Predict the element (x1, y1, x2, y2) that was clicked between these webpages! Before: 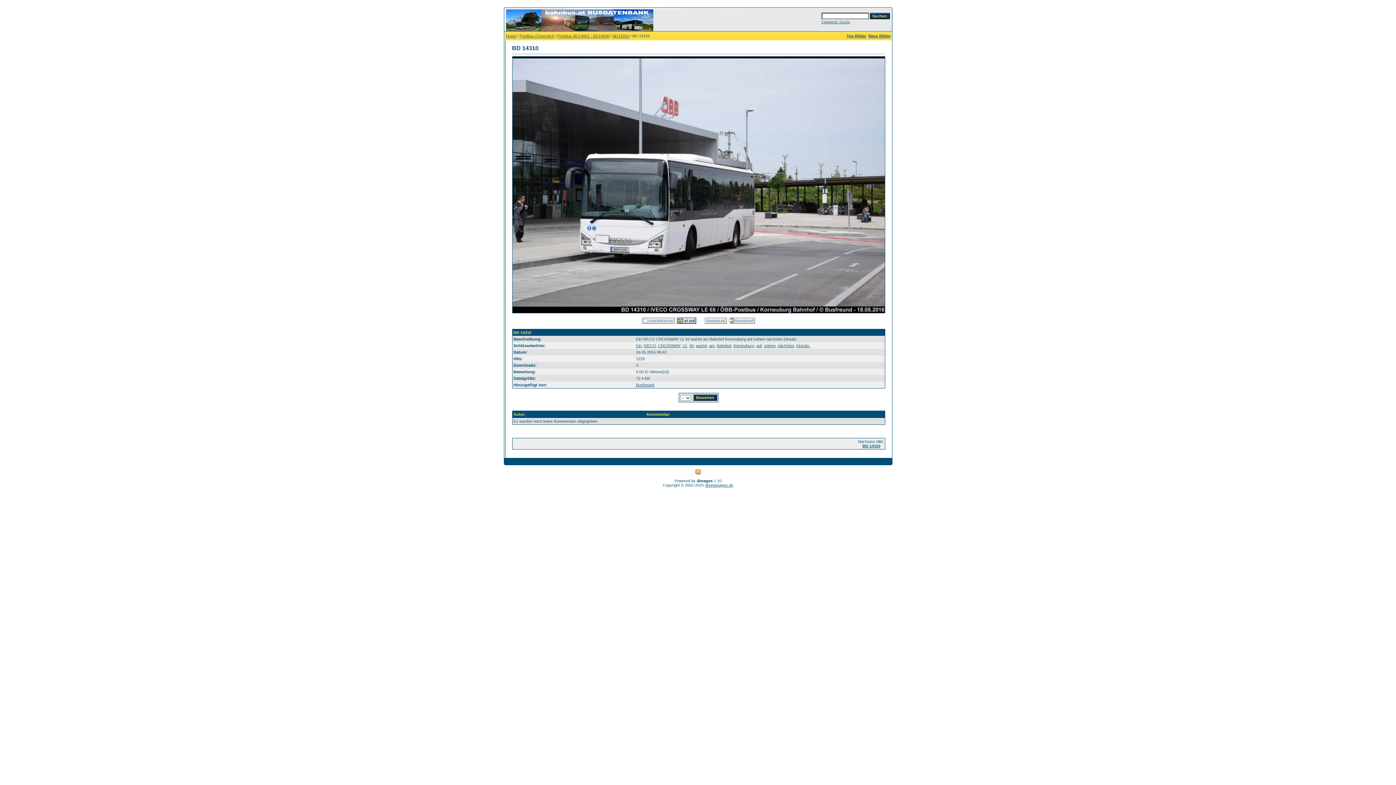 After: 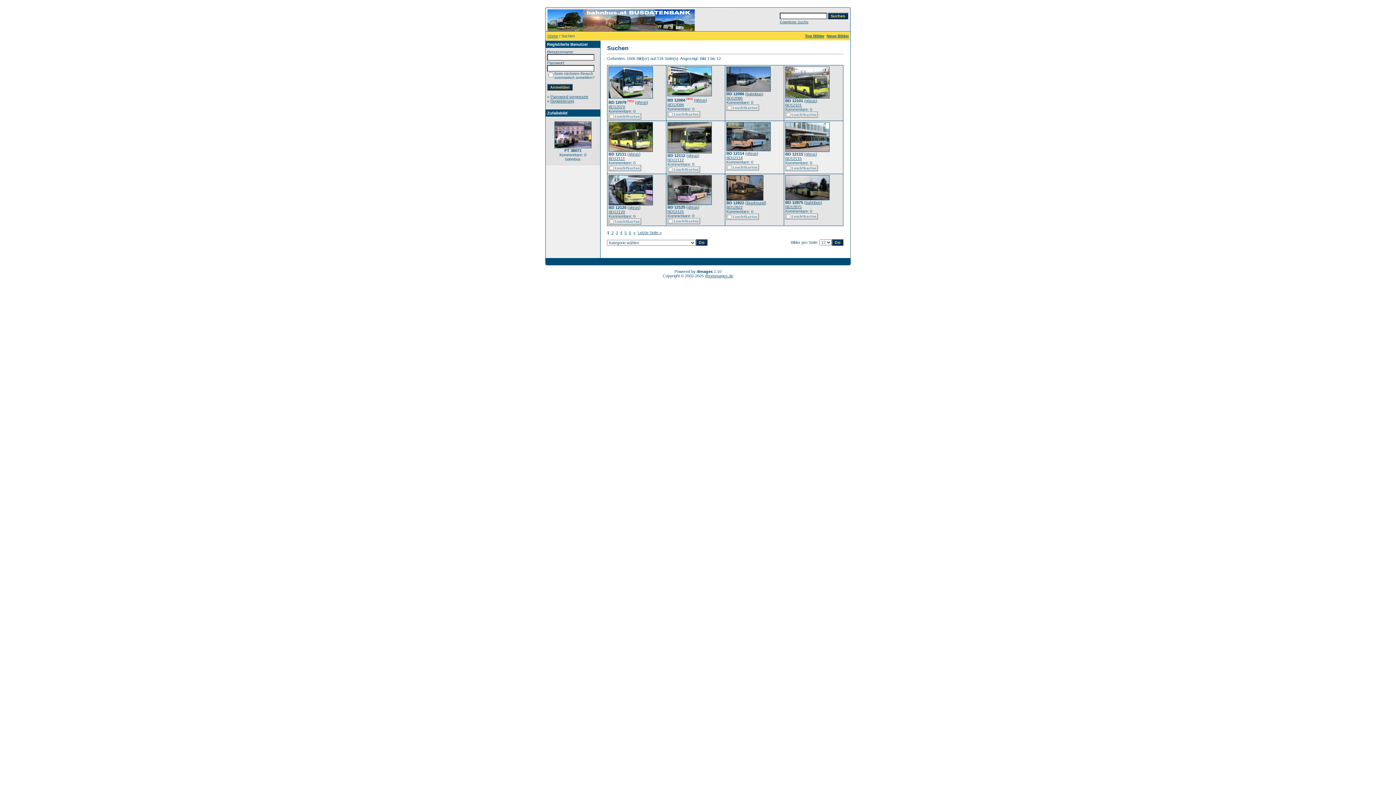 Action: bbox: (643, 343, 656, 348) label: IVECO